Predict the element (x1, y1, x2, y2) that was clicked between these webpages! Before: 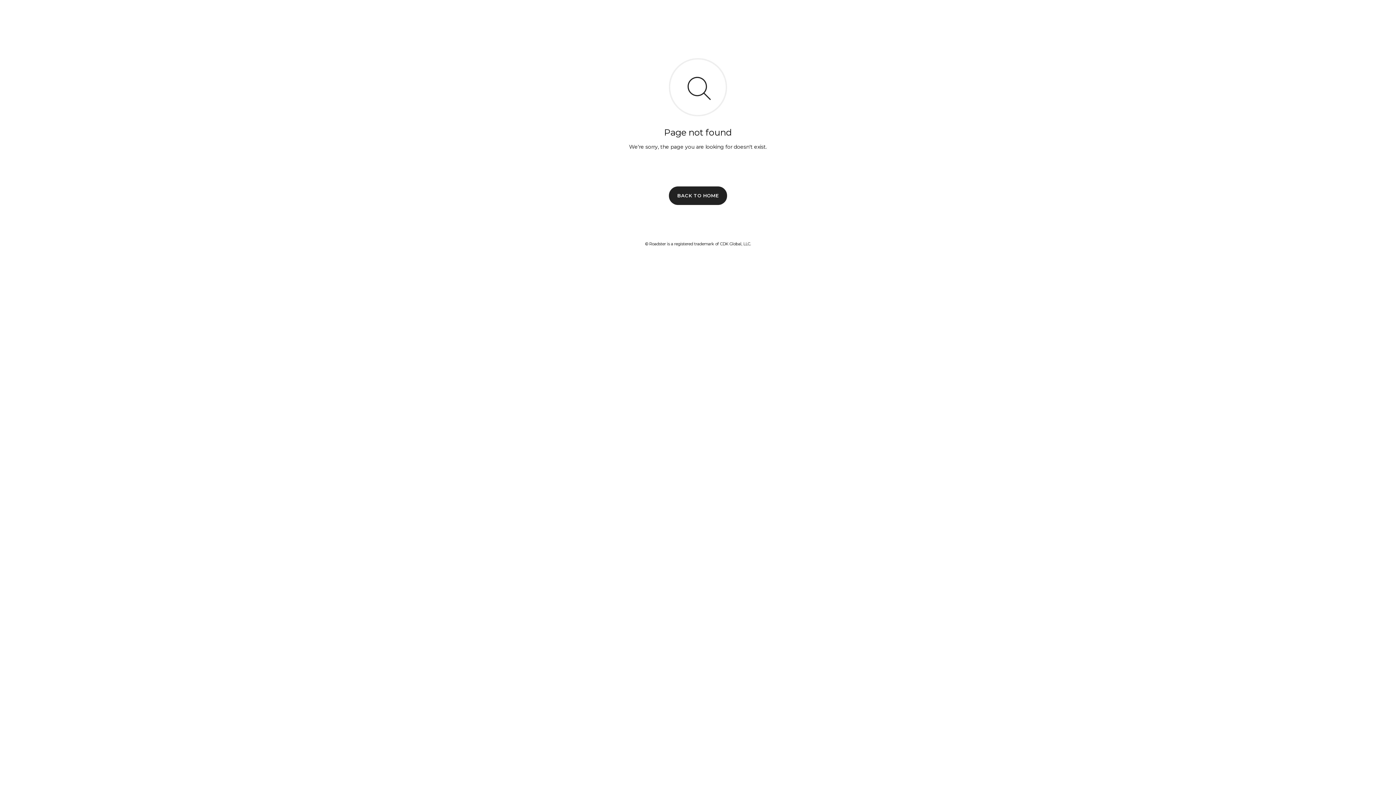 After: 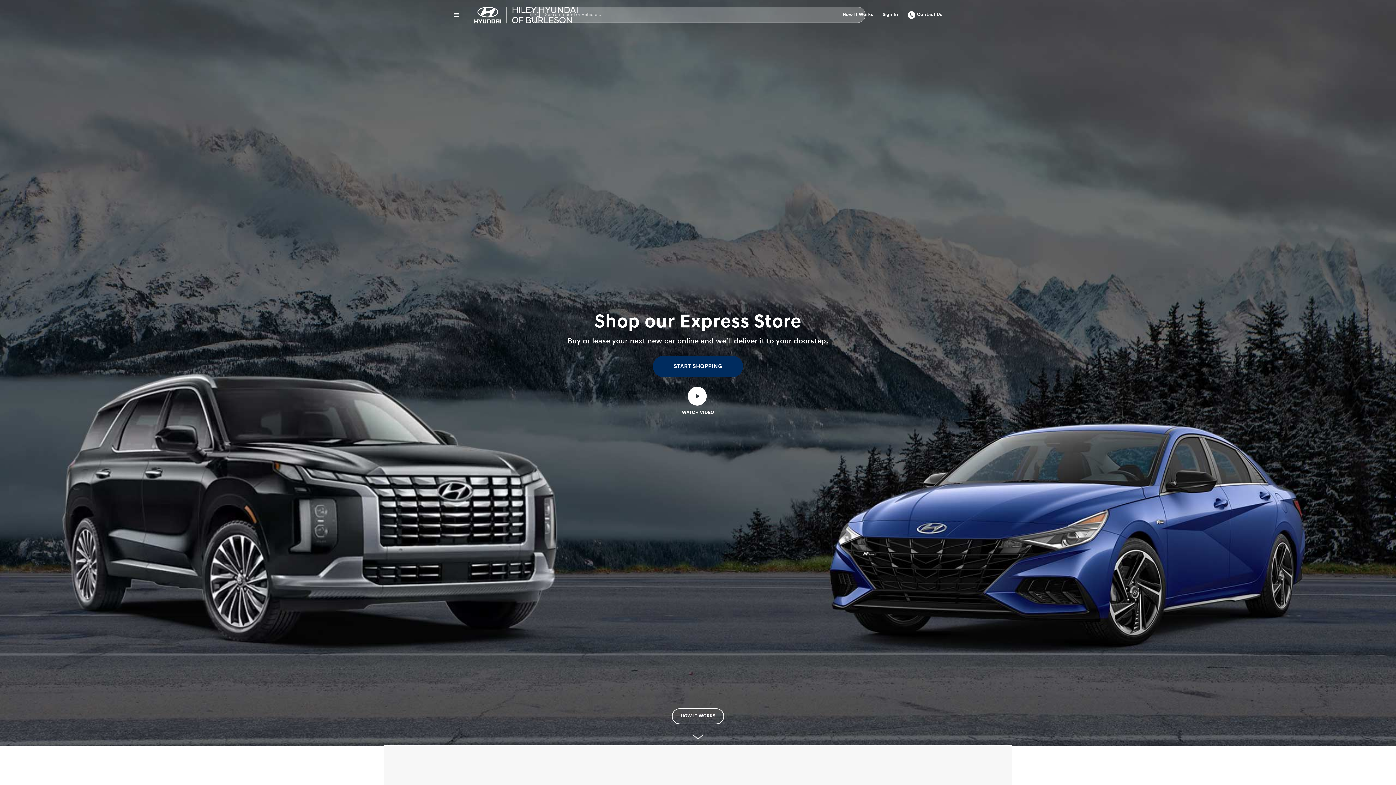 Action: bbox: (669, 186, 727, 204) label: BACK TO HOME